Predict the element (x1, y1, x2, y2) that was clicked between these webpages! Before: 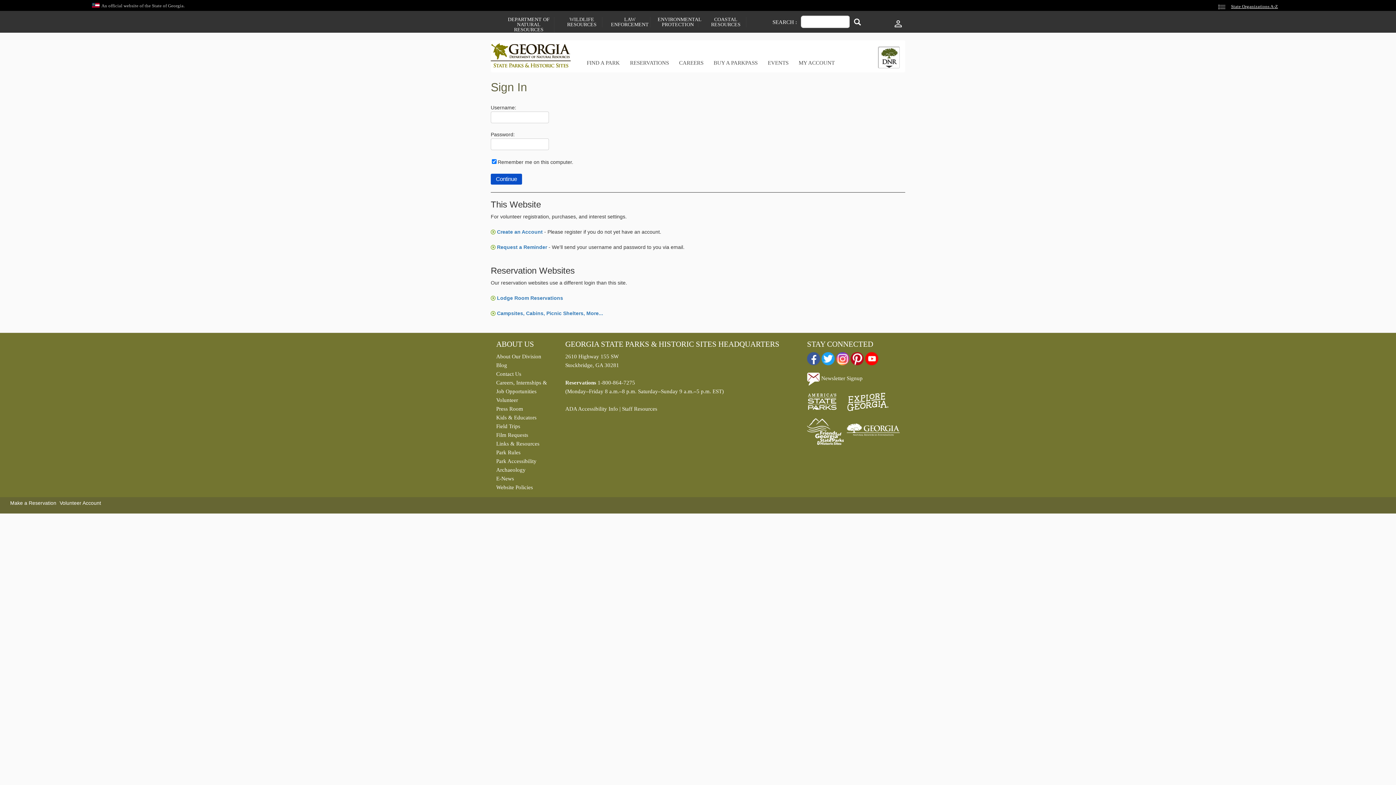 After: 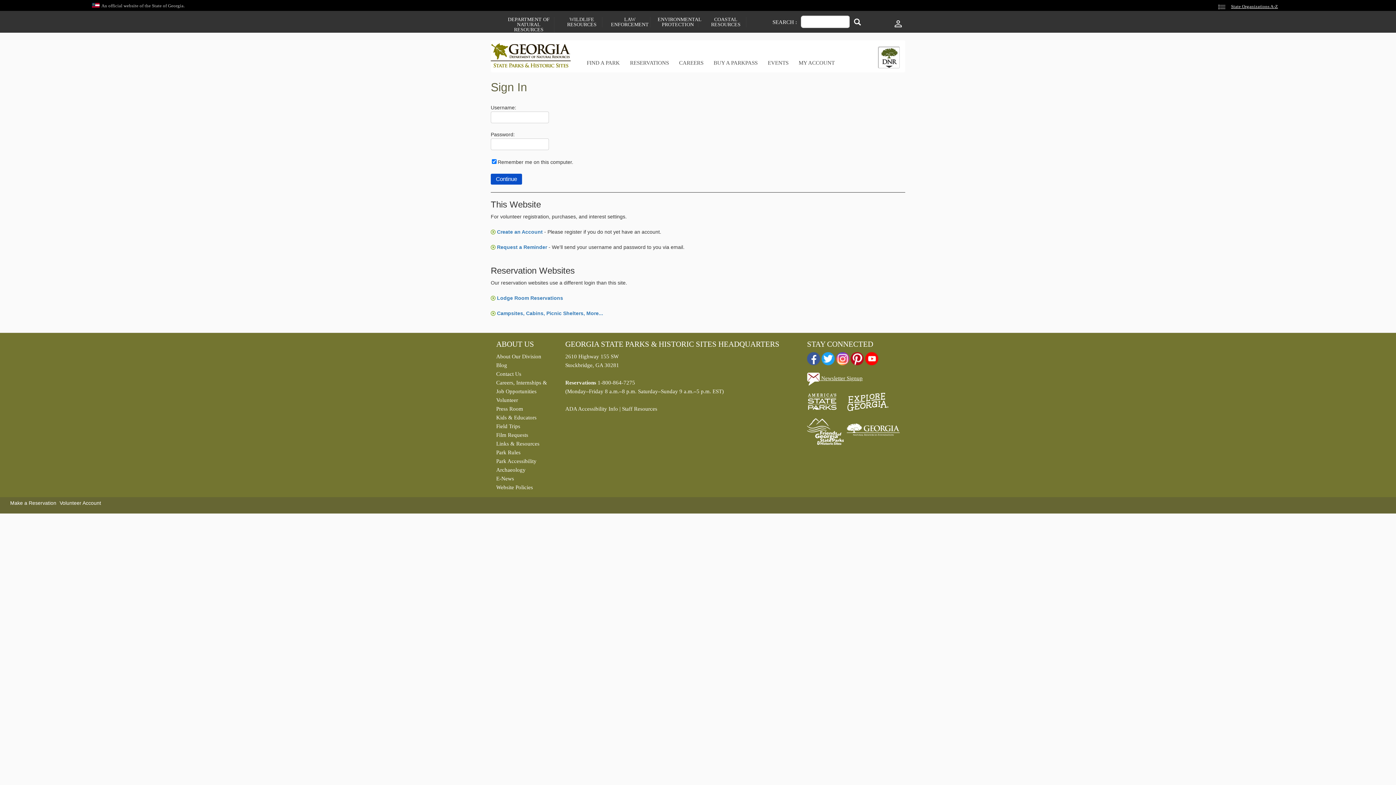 Action: label:  Newsletter Signup bbox: (807, 375, 862, 381)